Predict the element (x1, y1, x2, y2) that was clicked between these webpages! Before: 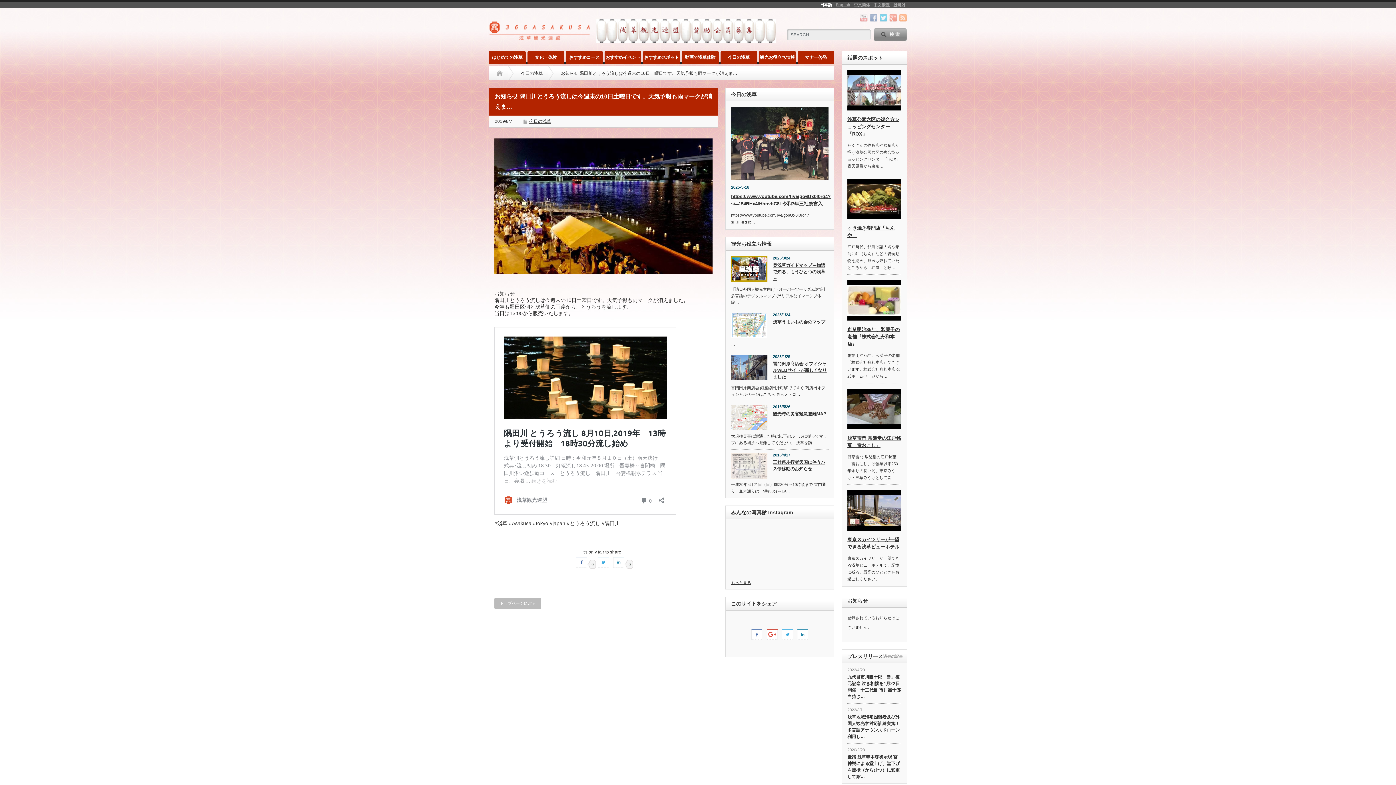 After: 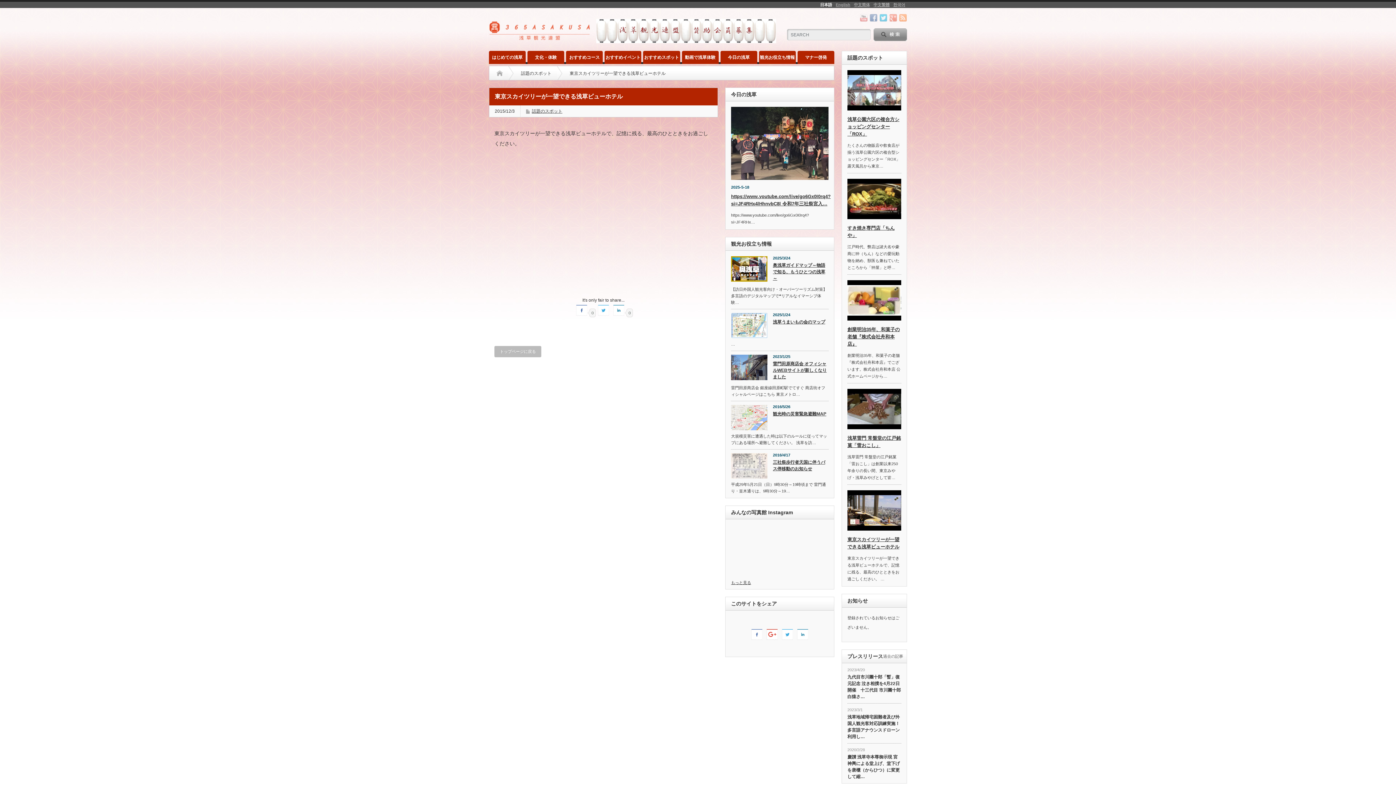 Action: bbox: (847, 490, 901, 530)